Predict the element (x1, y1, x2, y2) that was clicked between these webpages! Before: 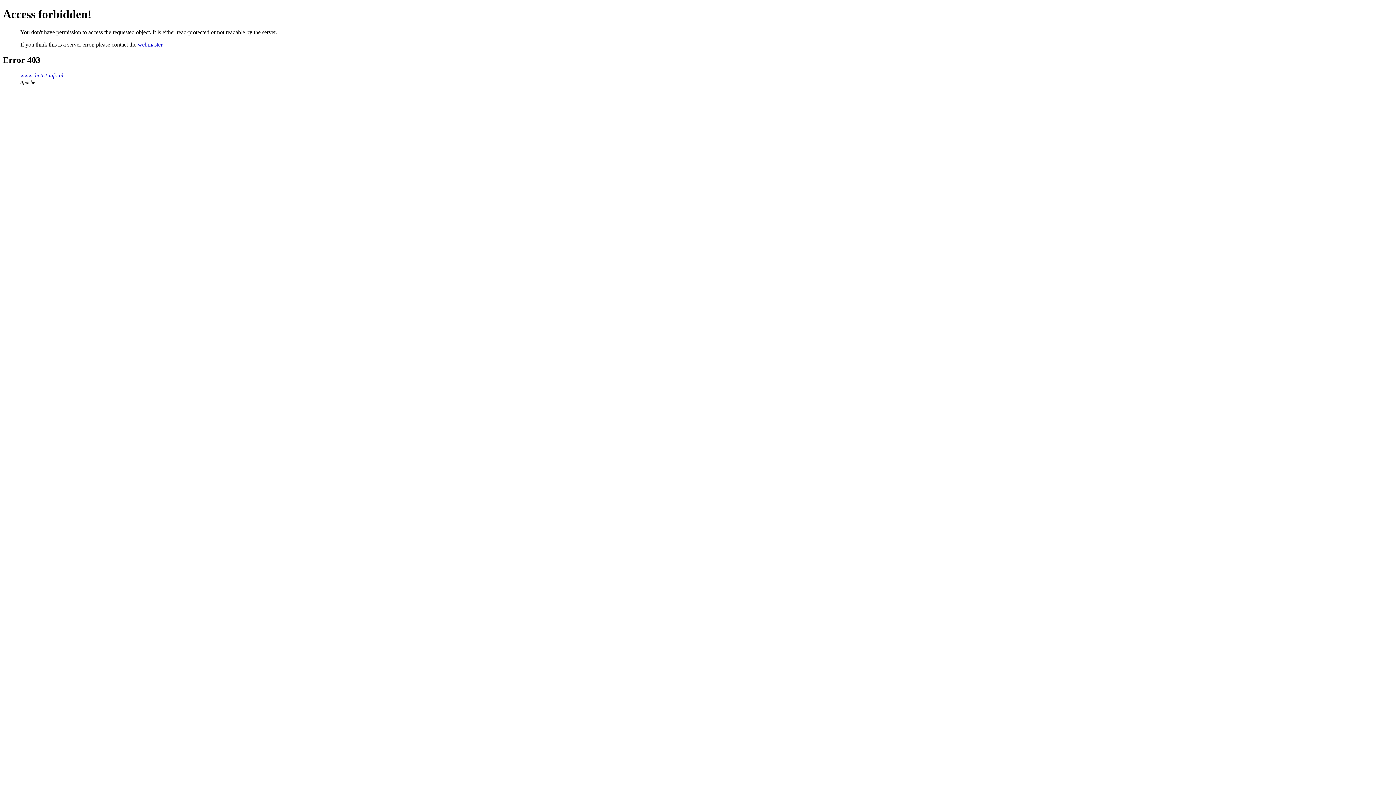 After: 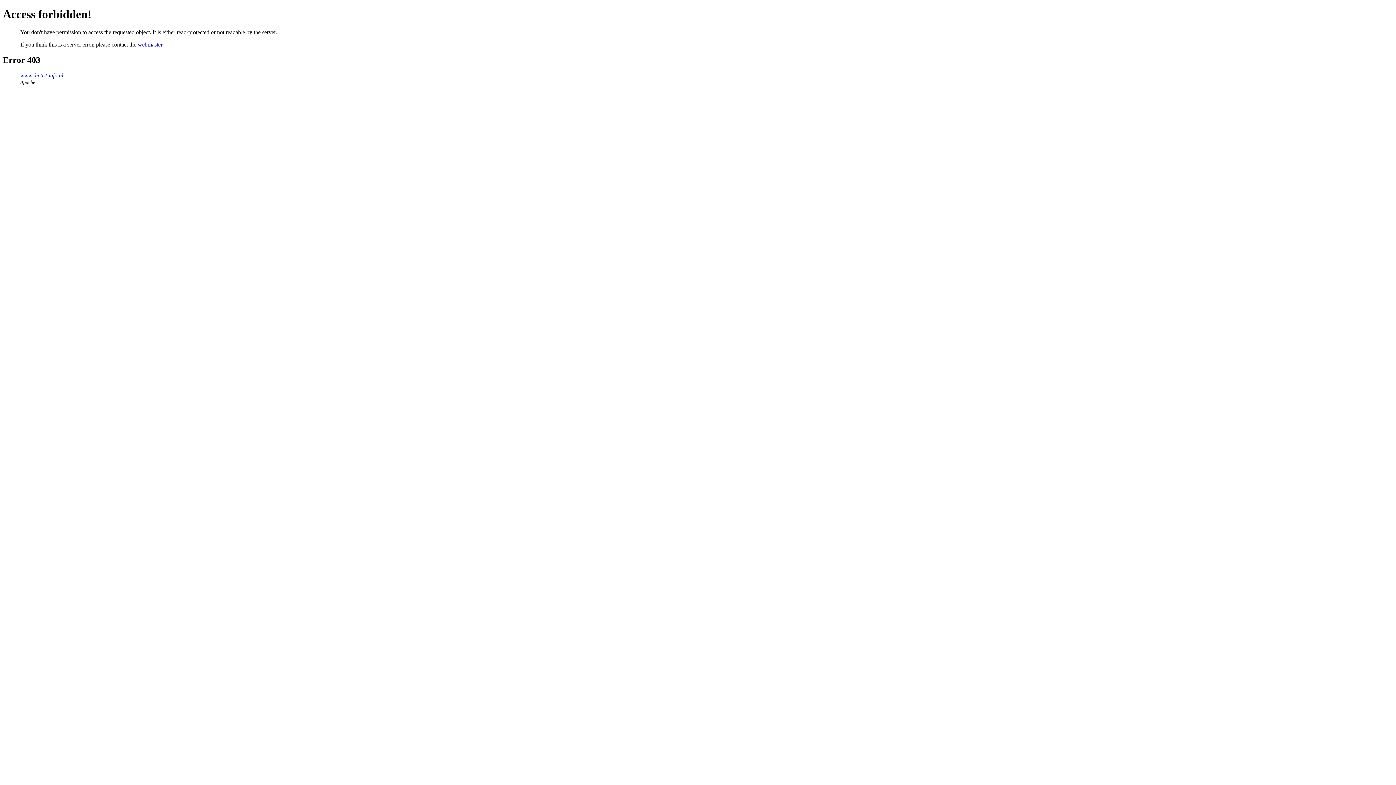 Action: label: webmaster bbox: (137, 41, 162, 47)